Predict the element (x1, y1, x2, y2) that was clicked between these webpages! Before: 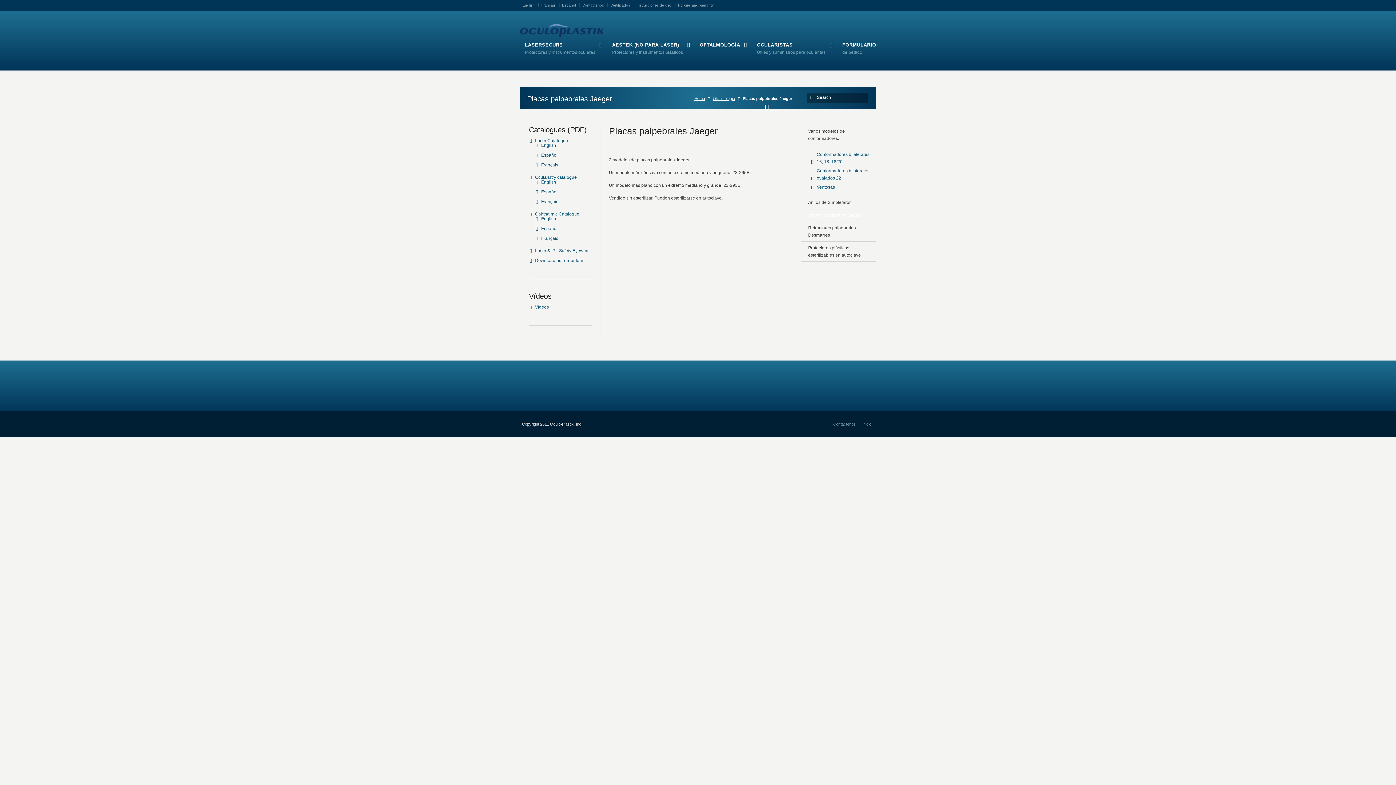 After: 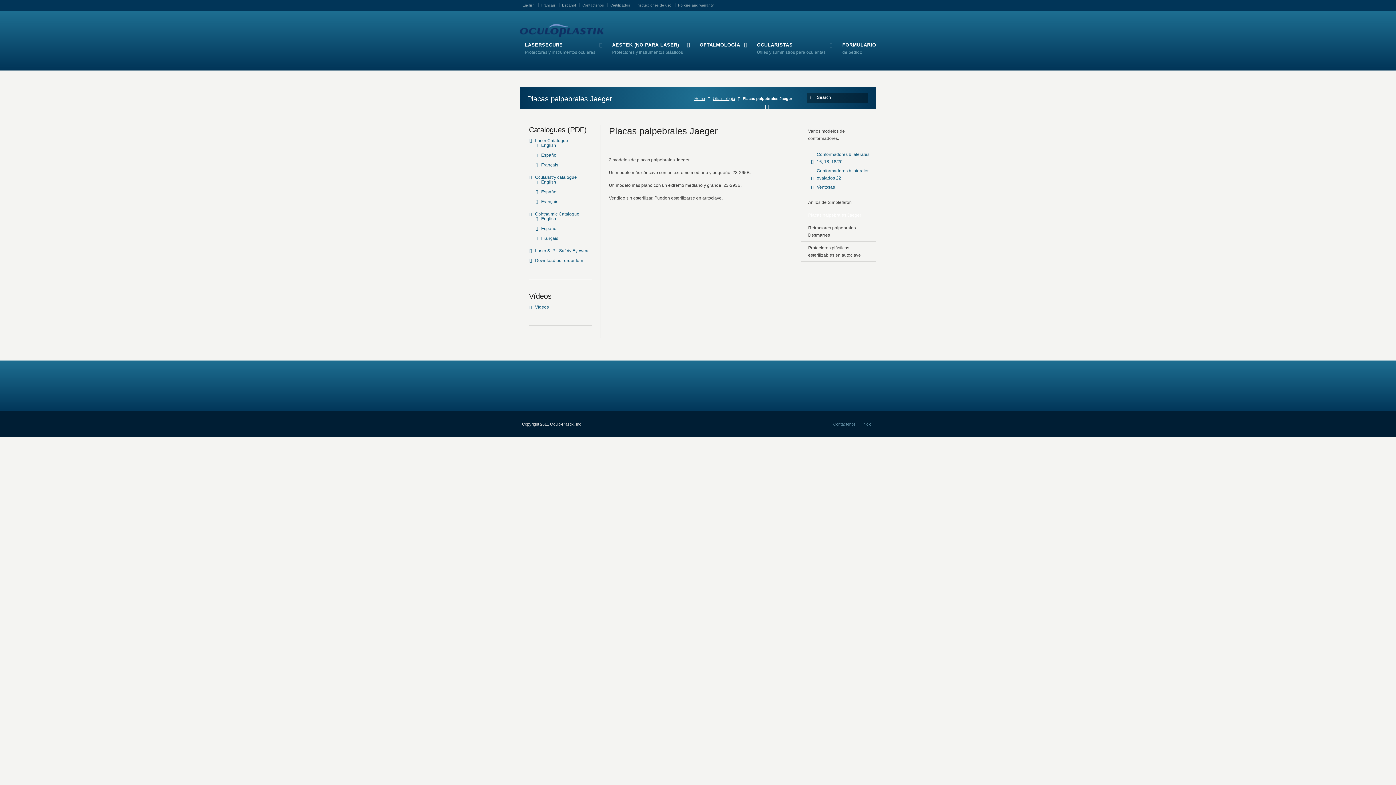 Action: label: Español bbox: (541, 189, 557, 194)